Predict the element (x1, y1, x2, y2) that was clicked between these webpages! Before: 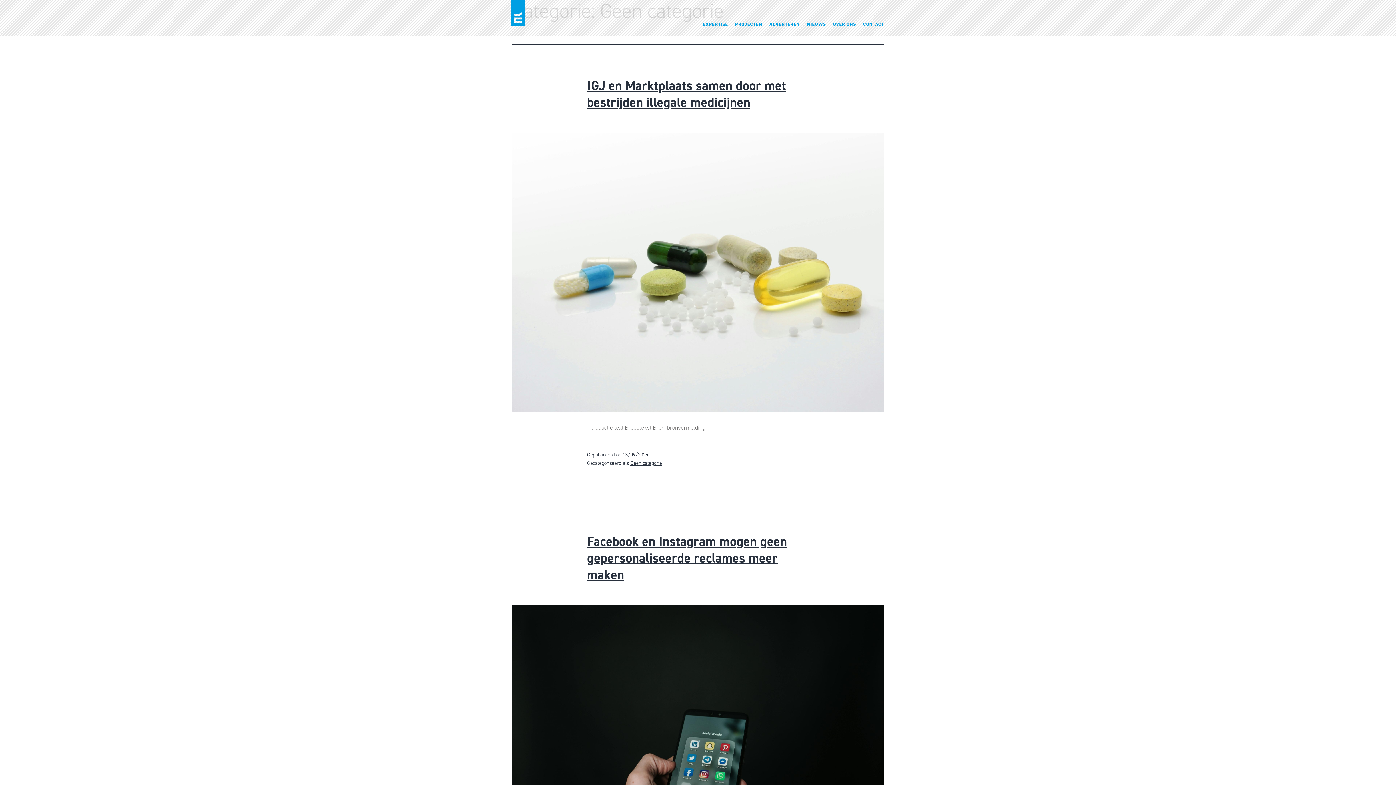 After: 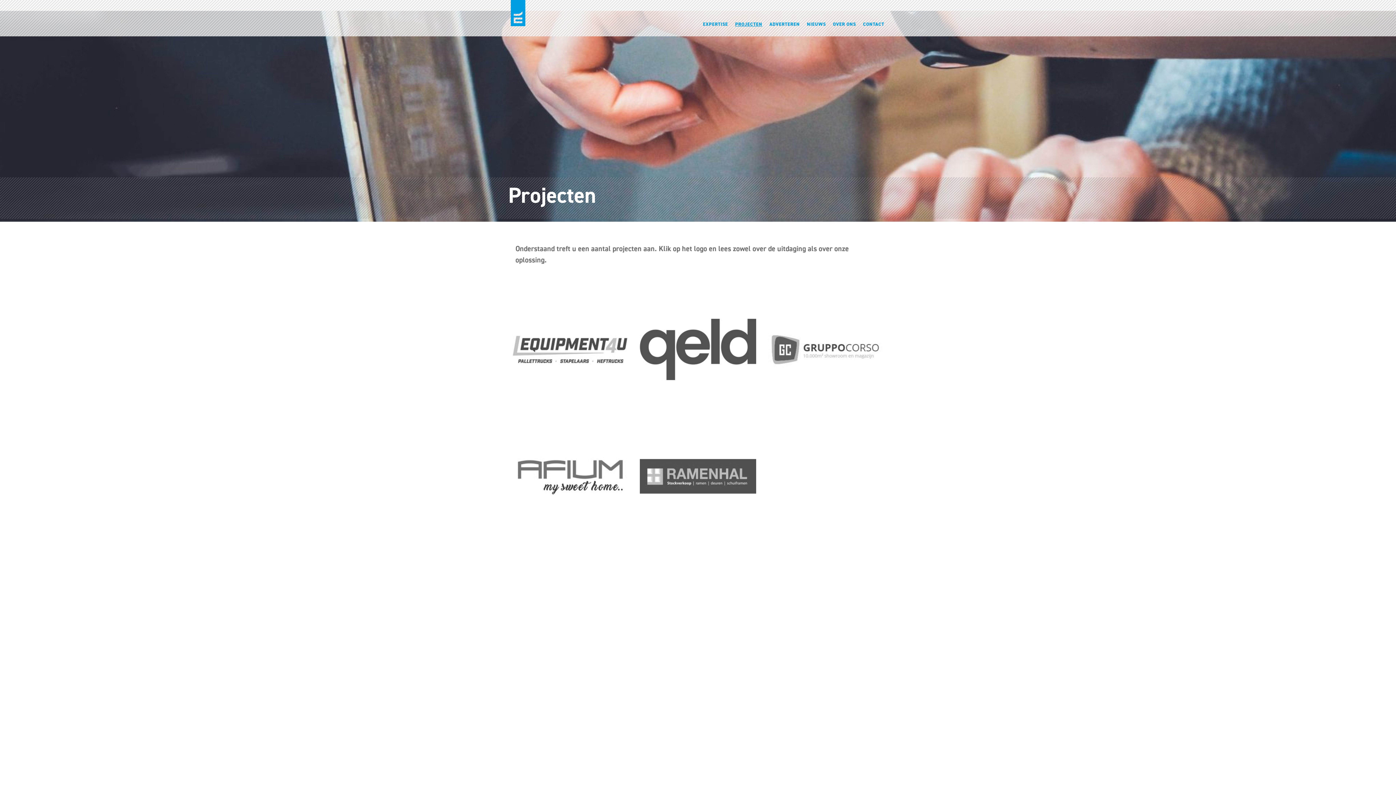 Action: label: PROJECTEN bbox: (735, 16, 769, 32)